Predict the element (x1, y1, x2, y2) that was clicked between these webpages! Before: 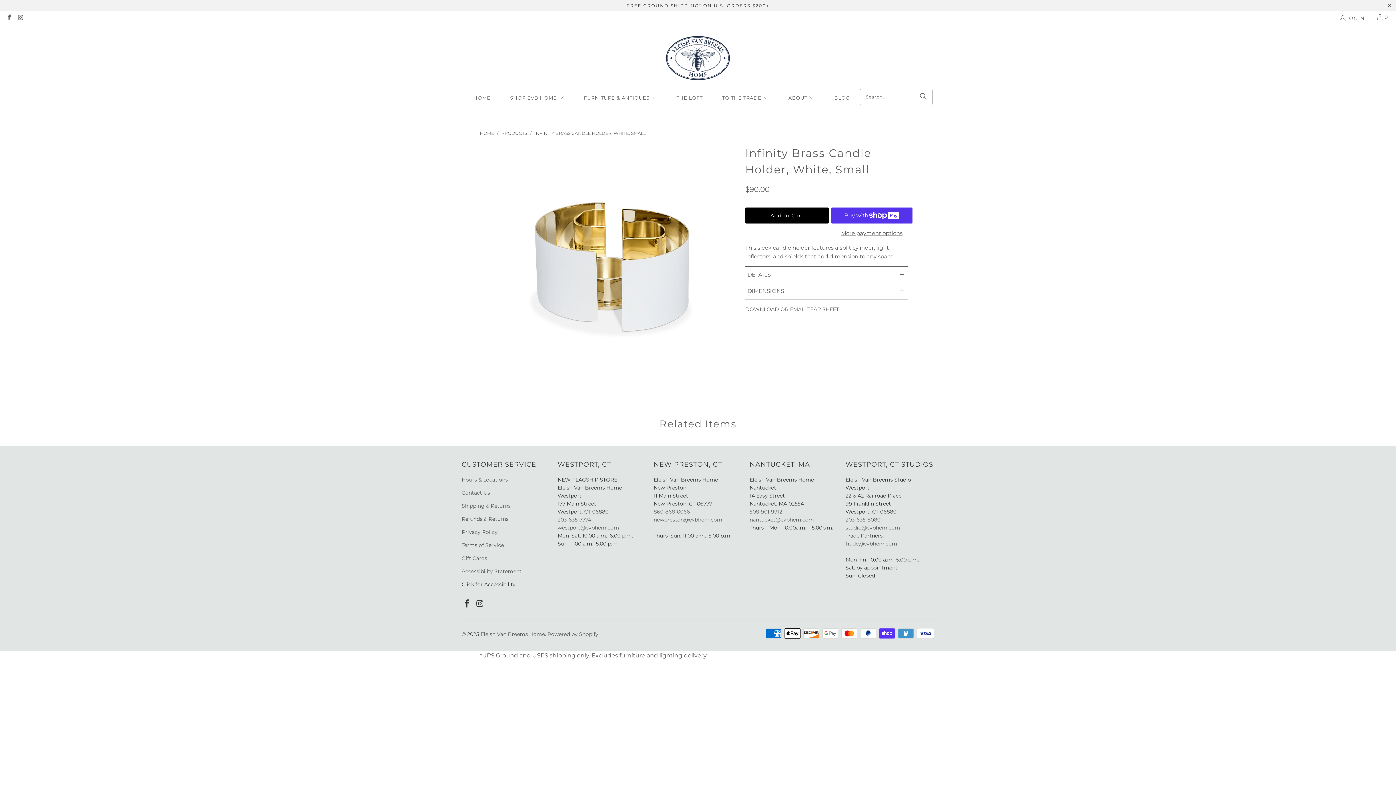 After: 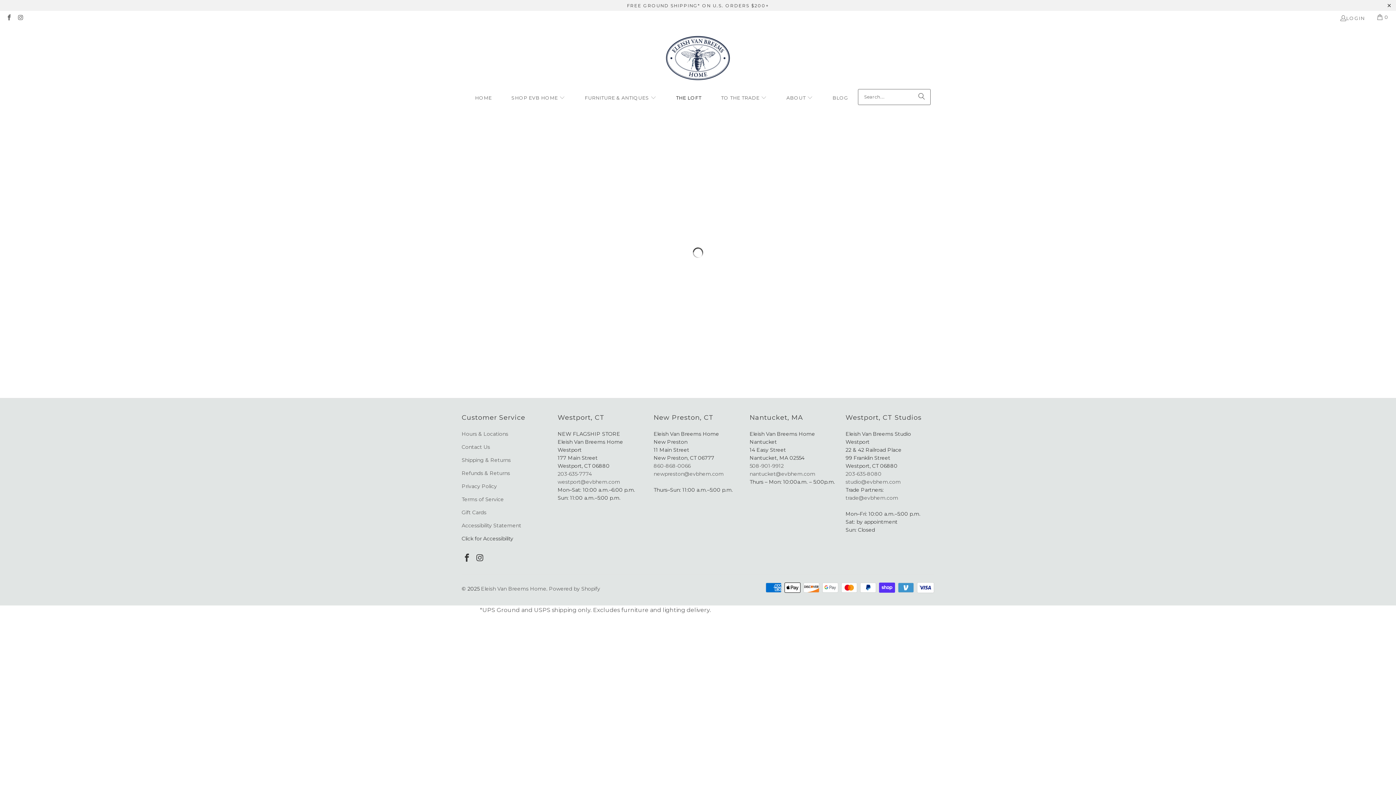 Action: label: THE LOFT bbox: (676, 89, 702, 106)